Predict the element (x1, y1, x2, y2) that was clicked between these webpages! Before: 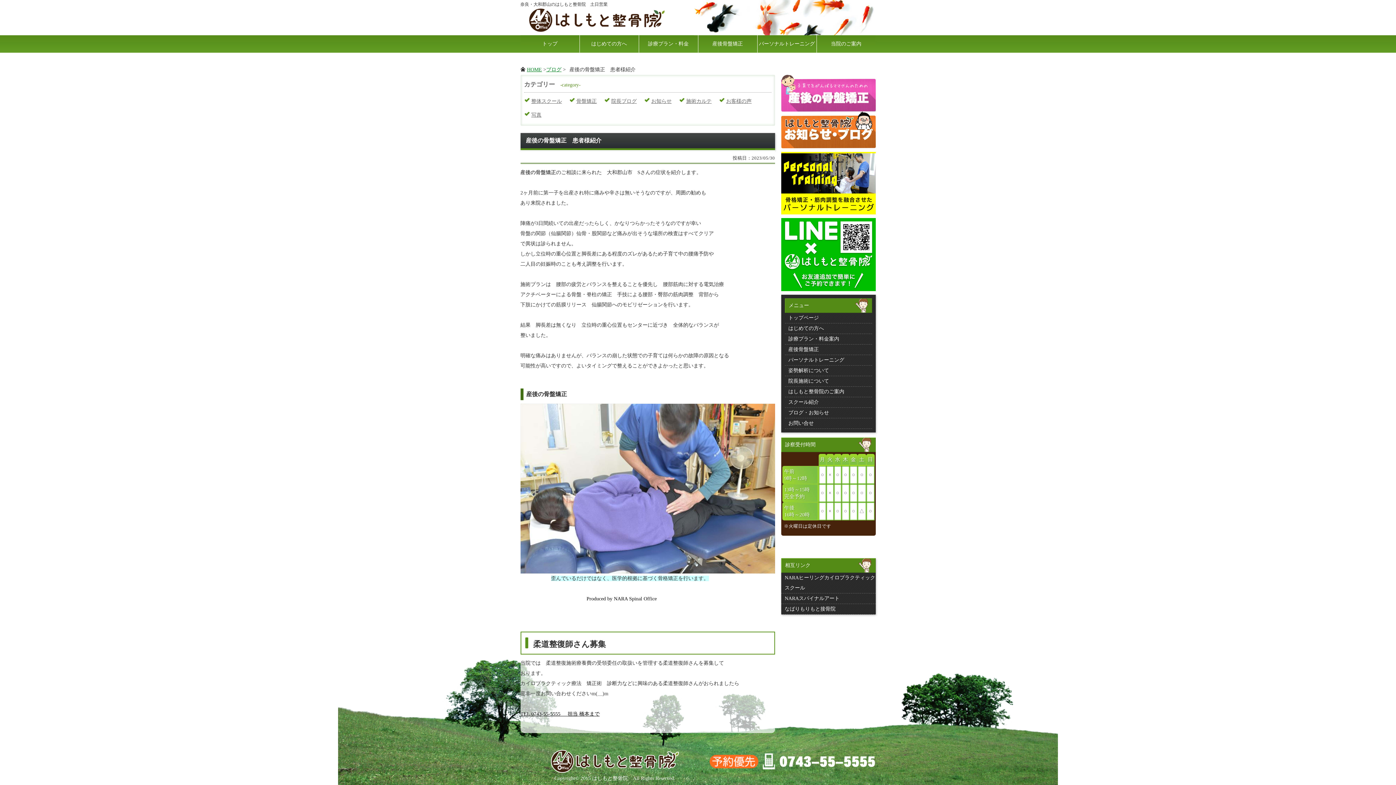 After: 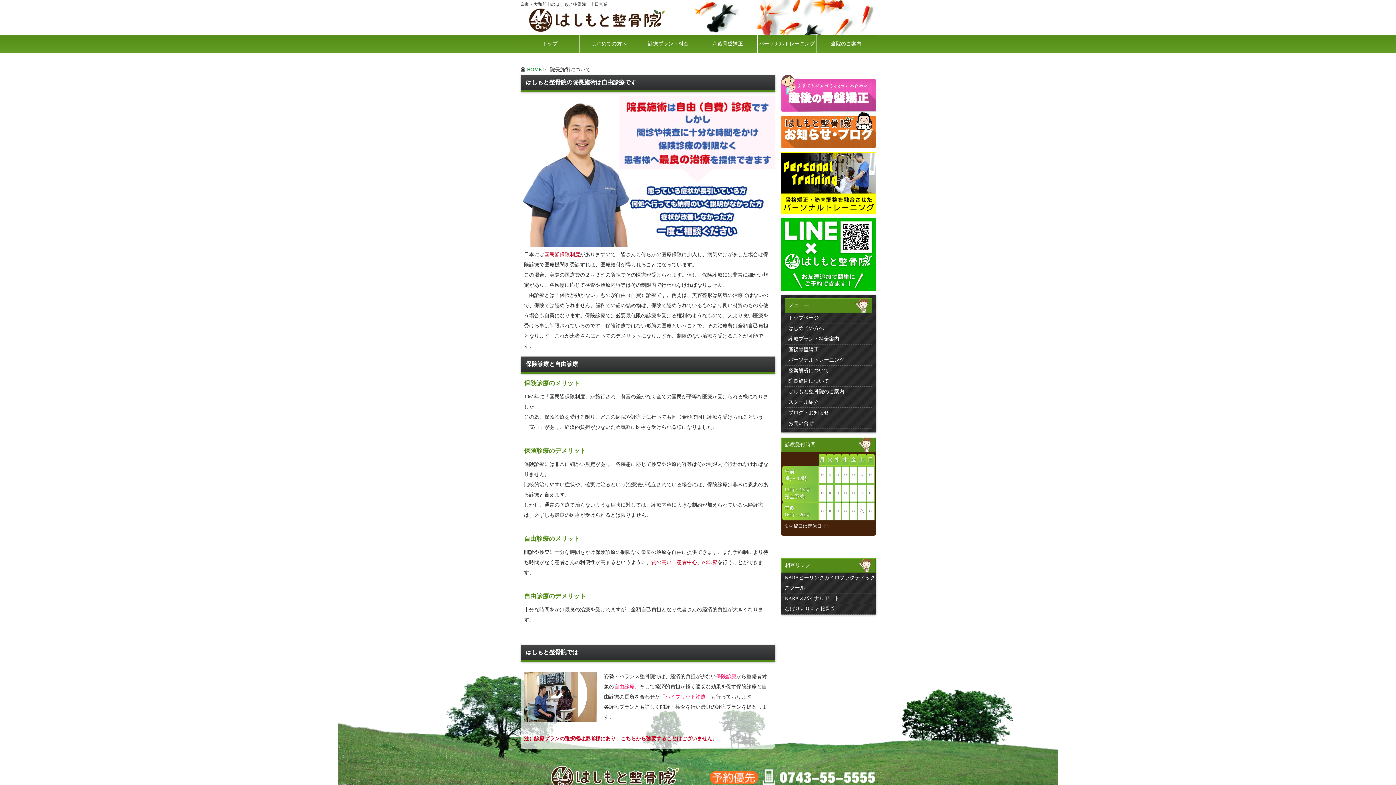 Action: bbox: (784, 376, 872, 386) label: 院長施術について